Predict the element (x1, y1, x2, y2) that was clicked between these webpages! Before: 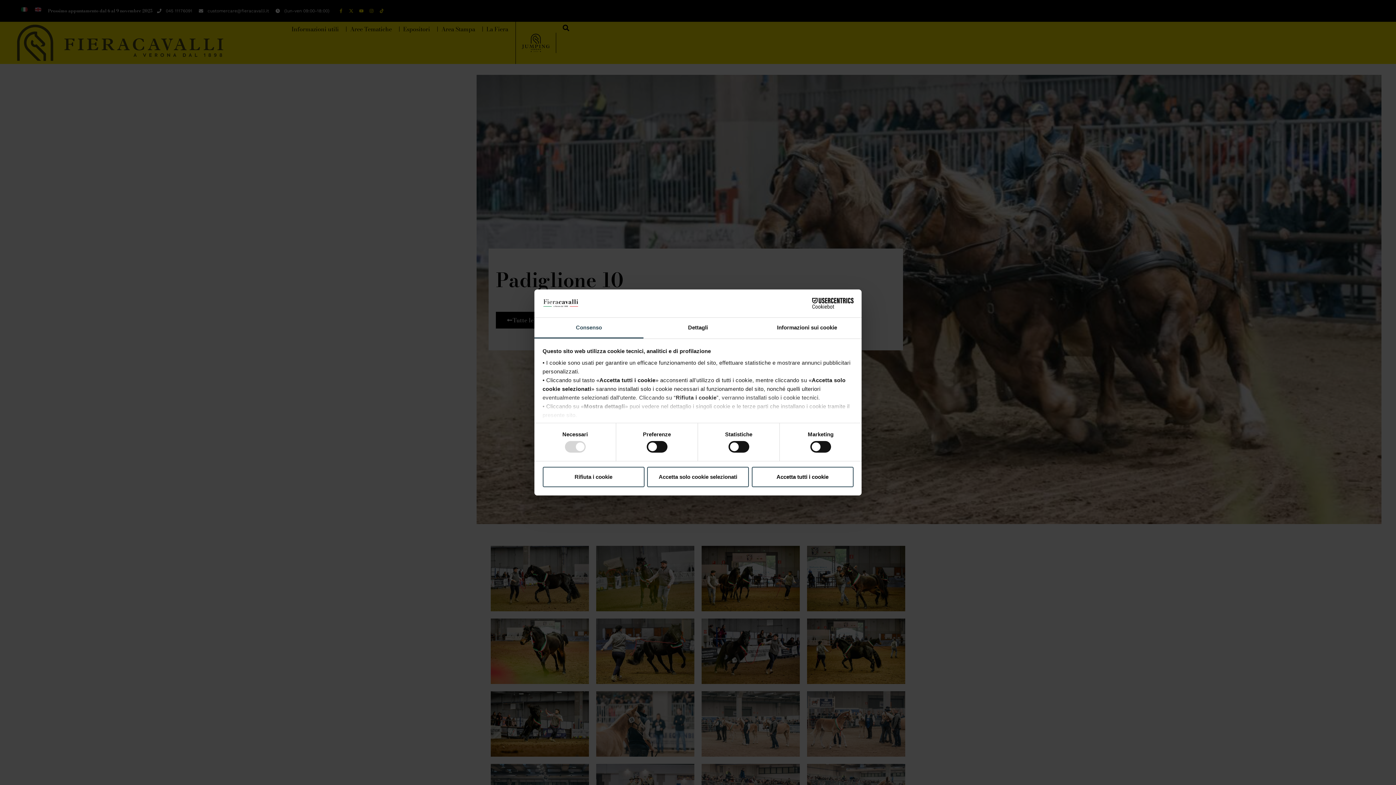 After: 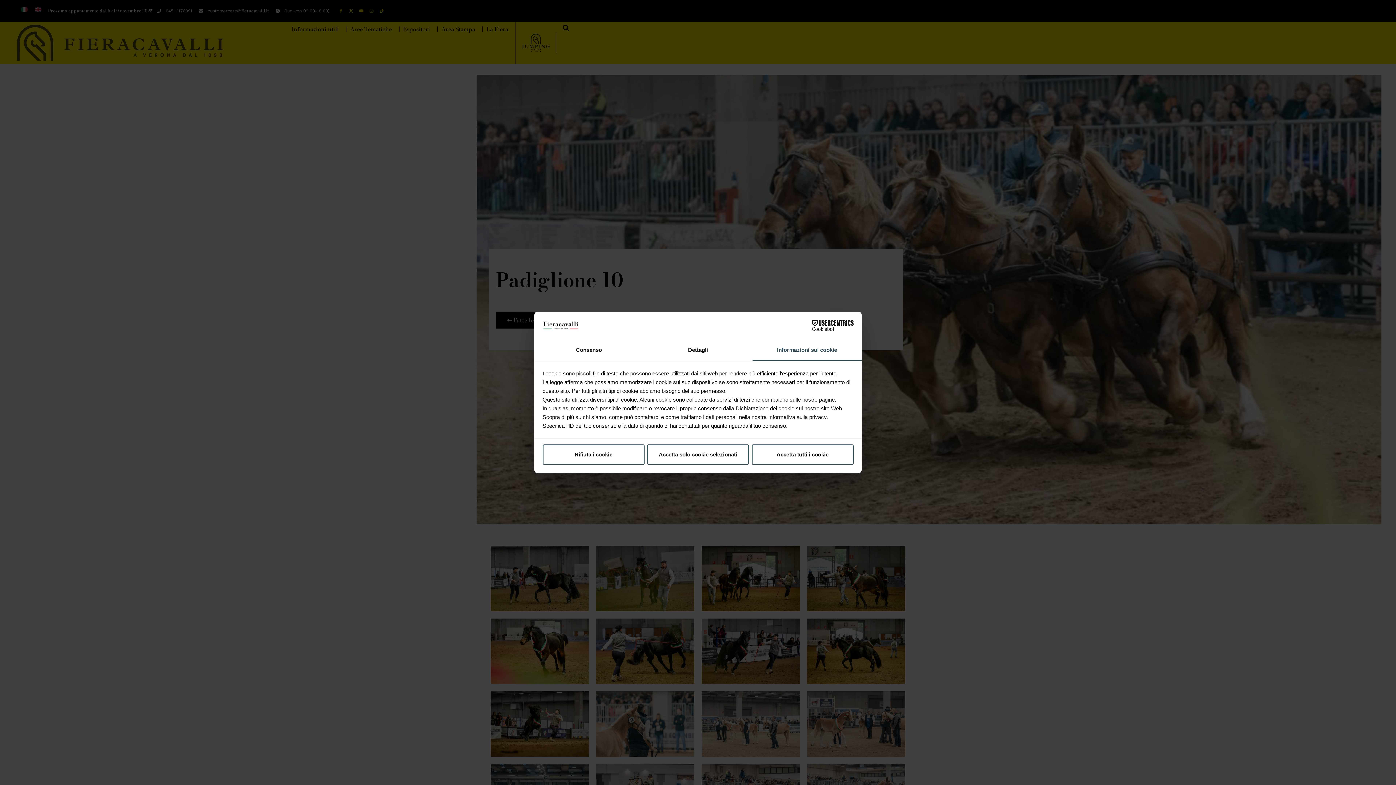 Action: label: Informazioni sui cookie bbox: (752, 317, 861, 338)